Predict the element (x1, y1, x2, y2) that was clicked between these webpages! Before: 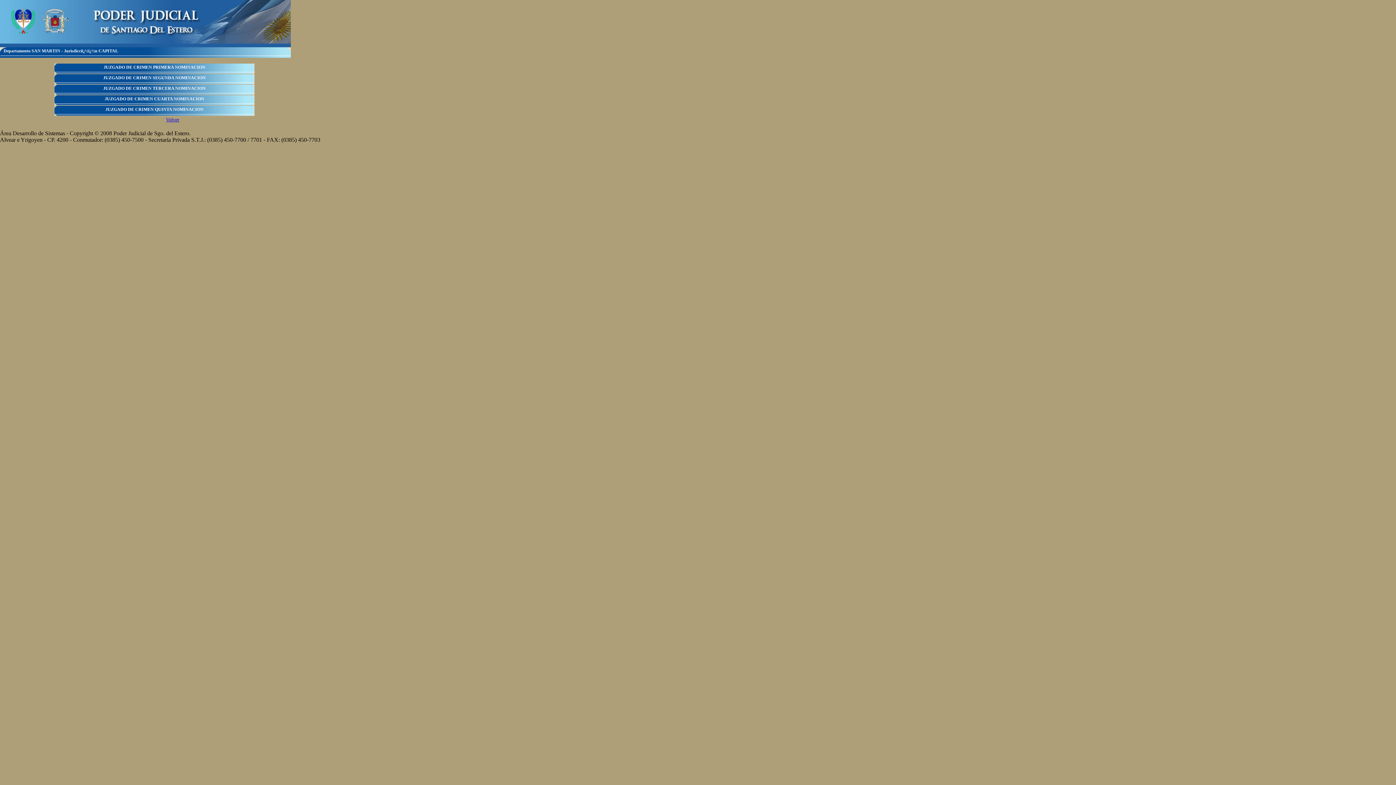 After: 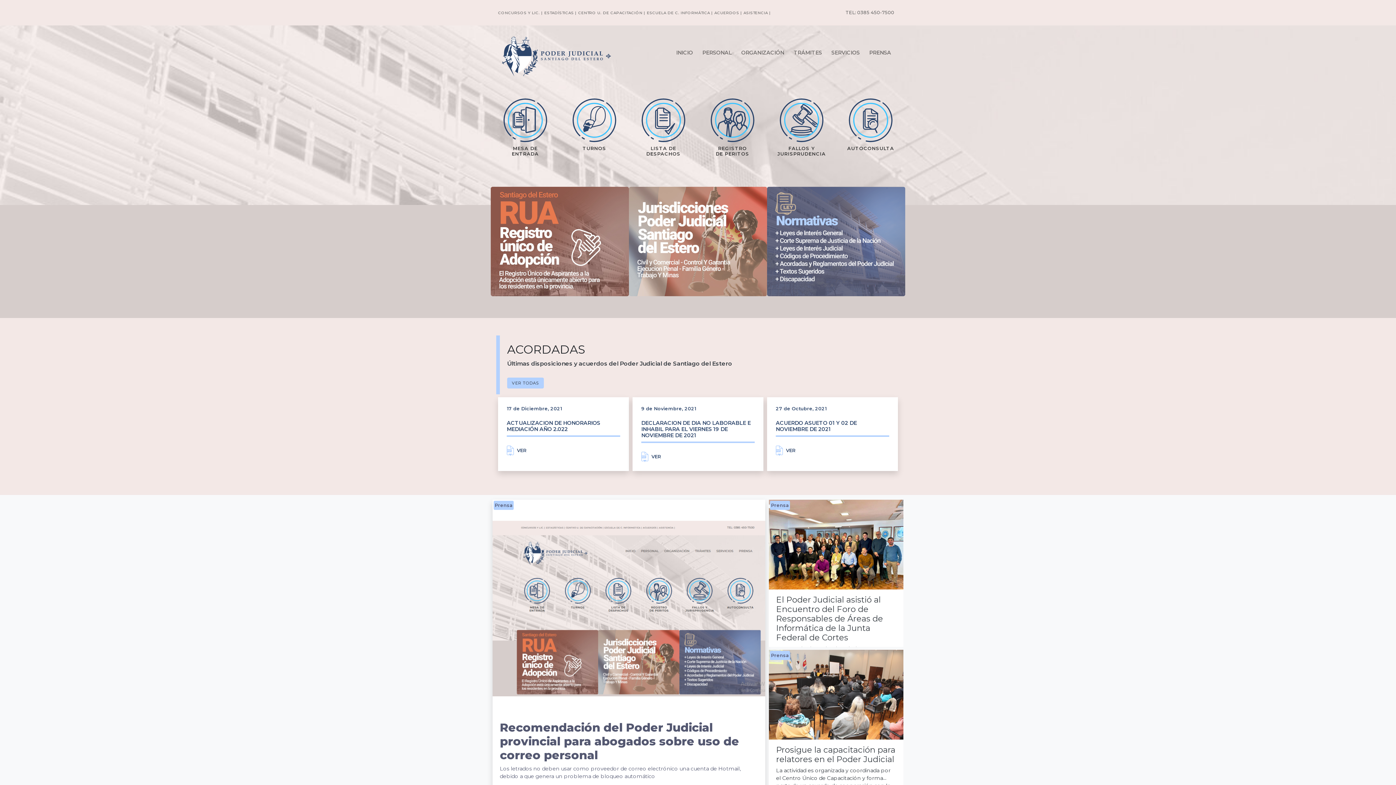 Action: label: Volver bbox: (166, 117, 179, 122)